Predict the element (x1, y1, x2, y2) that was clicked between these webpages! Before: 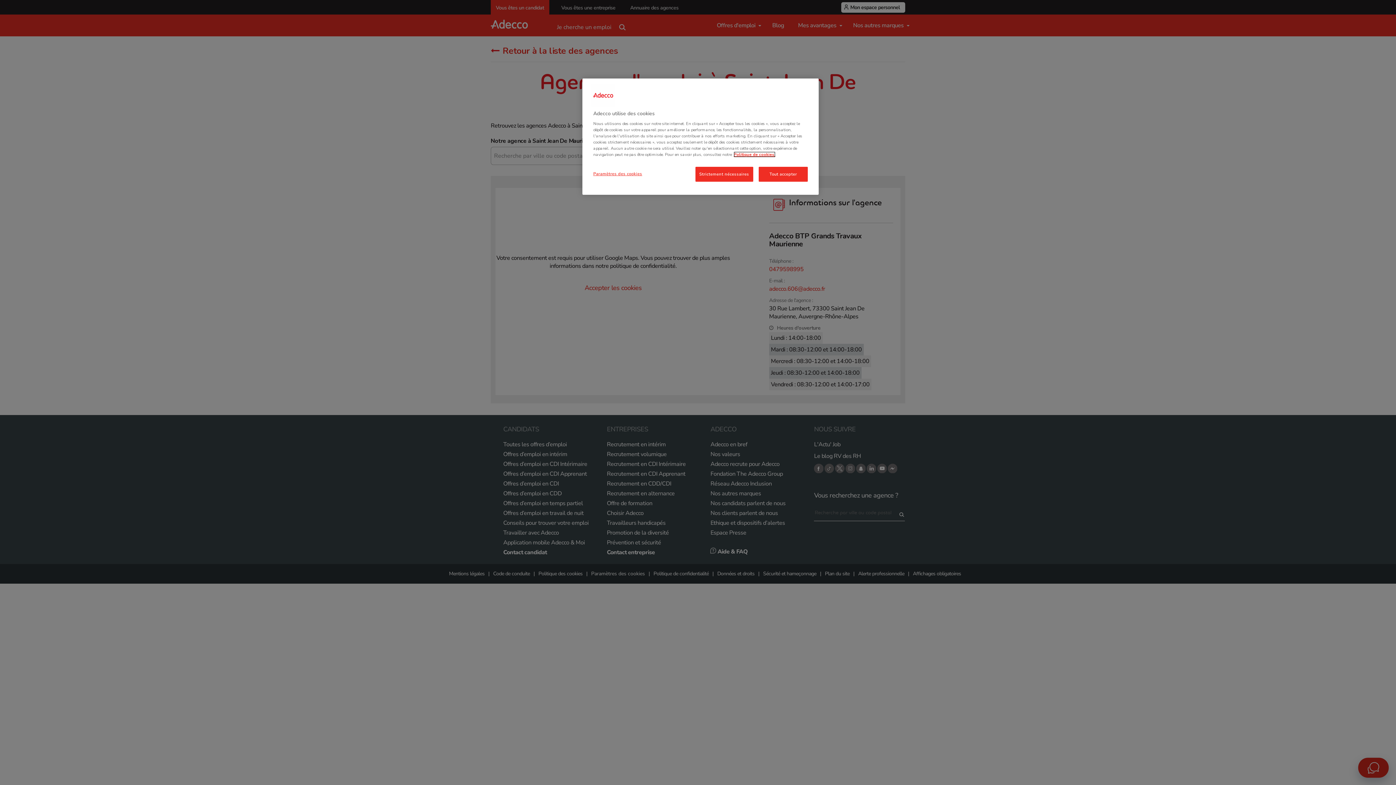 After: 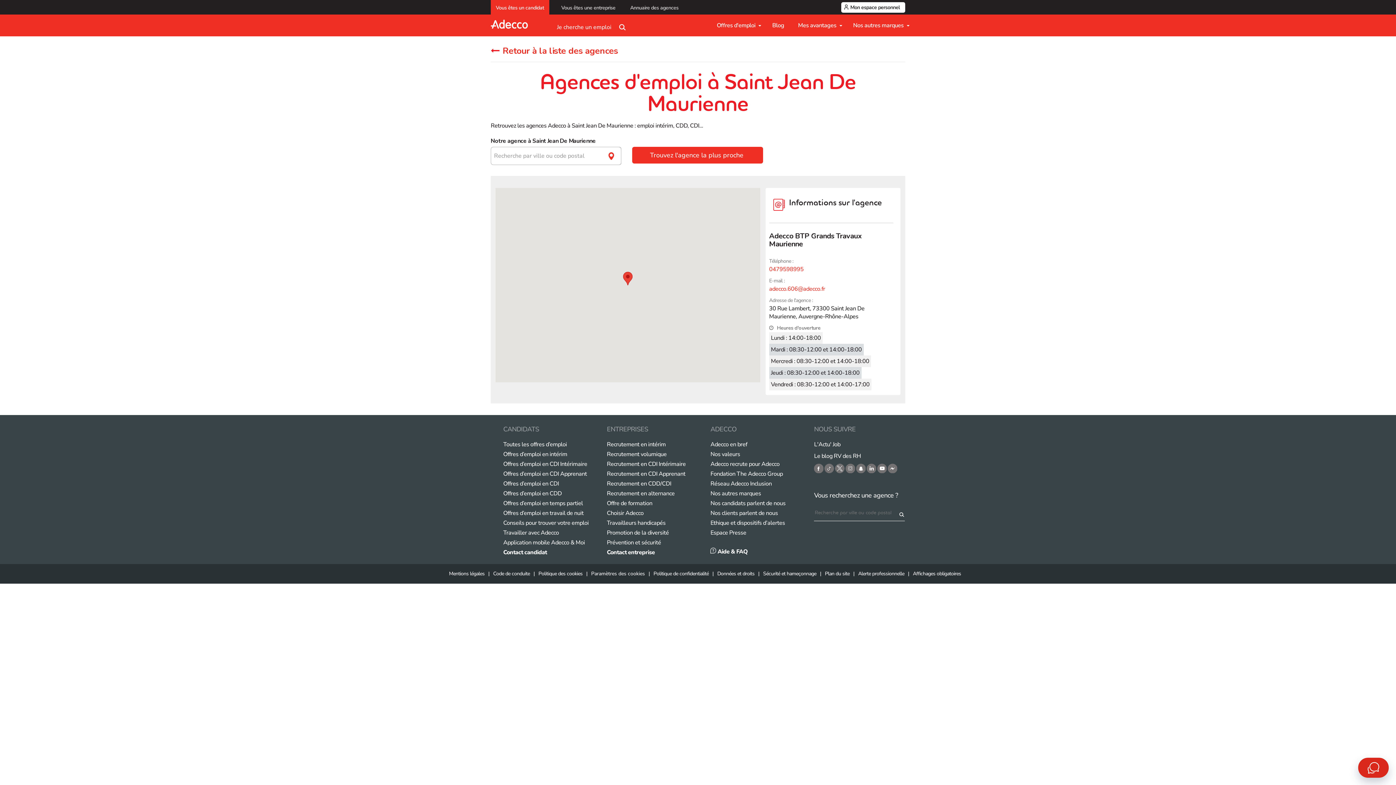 Action: label: Tout accepter bbox: (758, 166, 808, 181)